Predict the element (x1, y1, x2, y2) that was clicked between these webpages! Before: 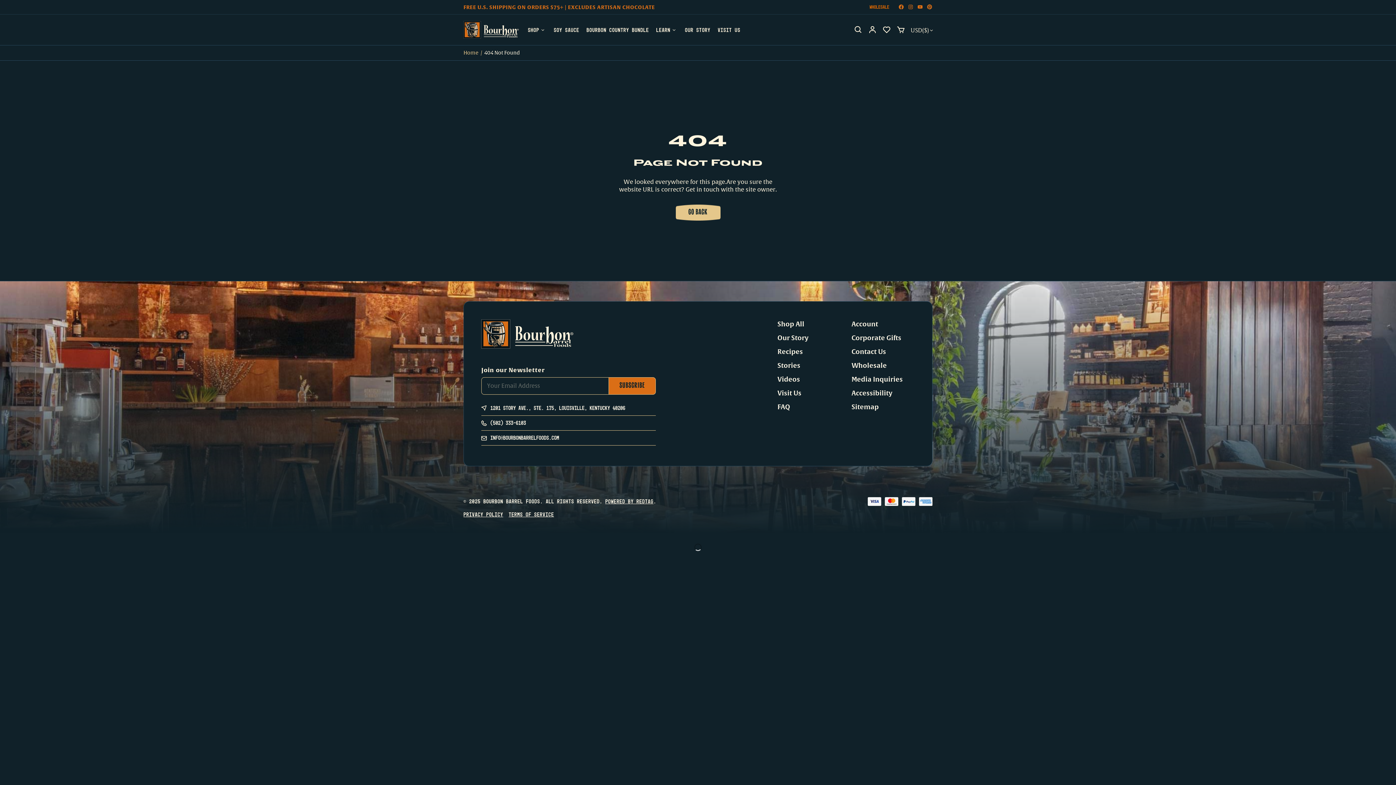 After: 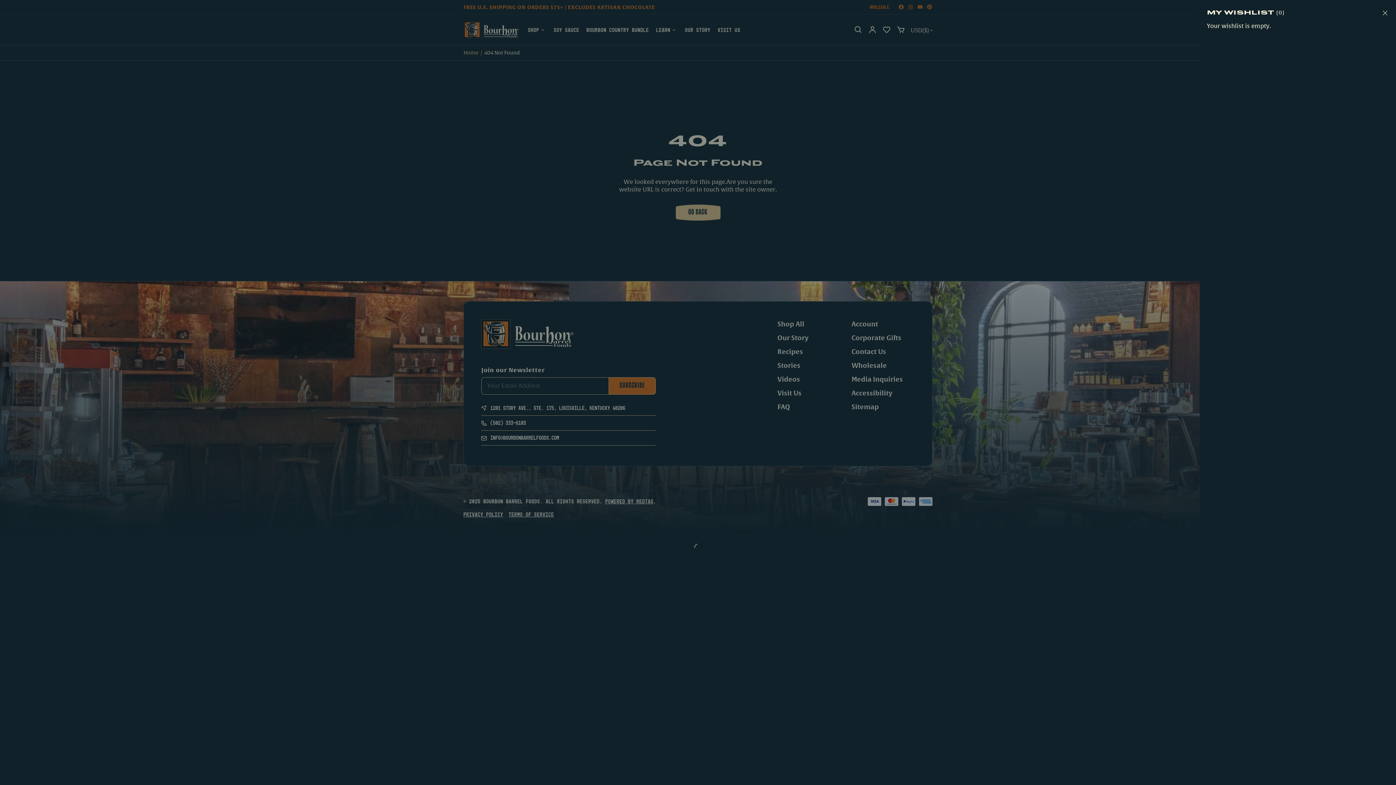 Action: bbox: (882, 25, 891, 34) label: Whislist